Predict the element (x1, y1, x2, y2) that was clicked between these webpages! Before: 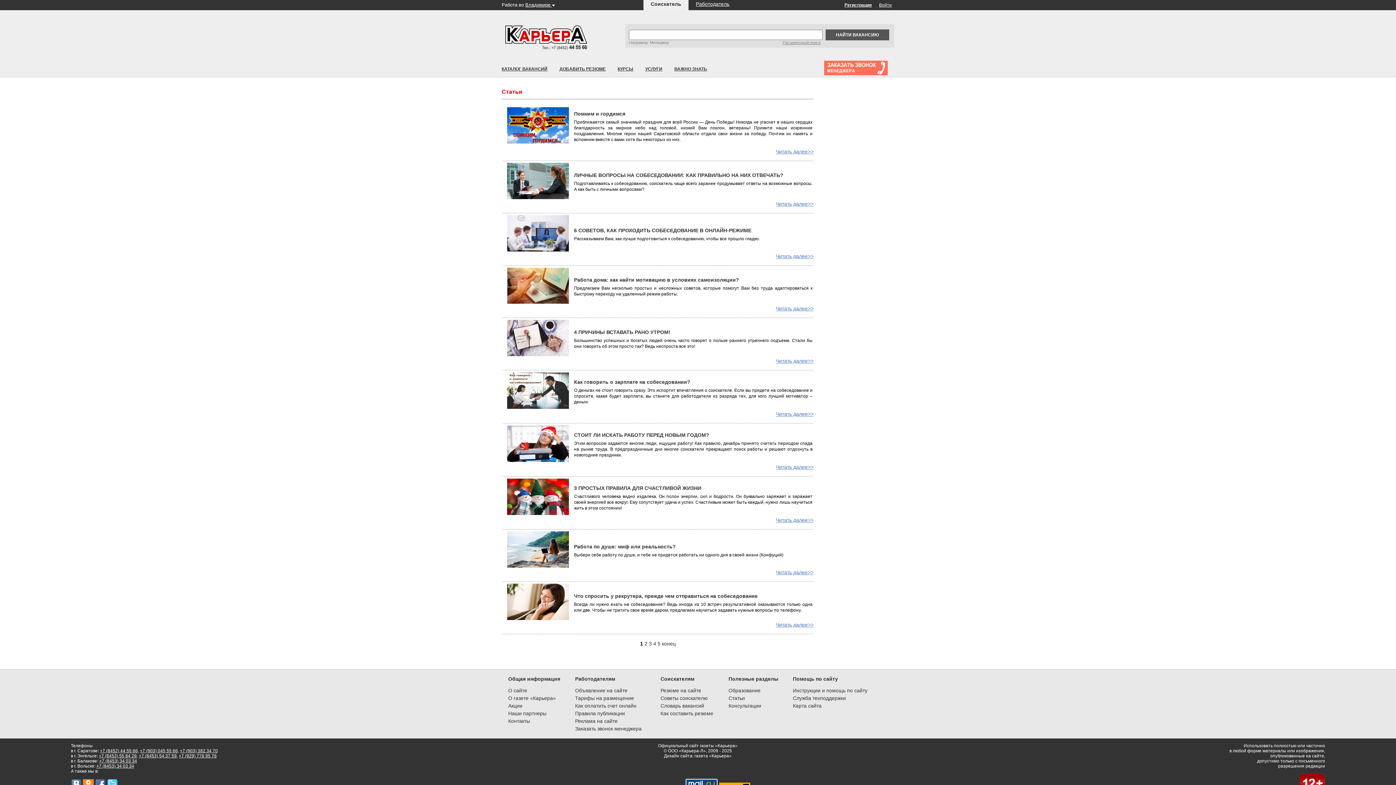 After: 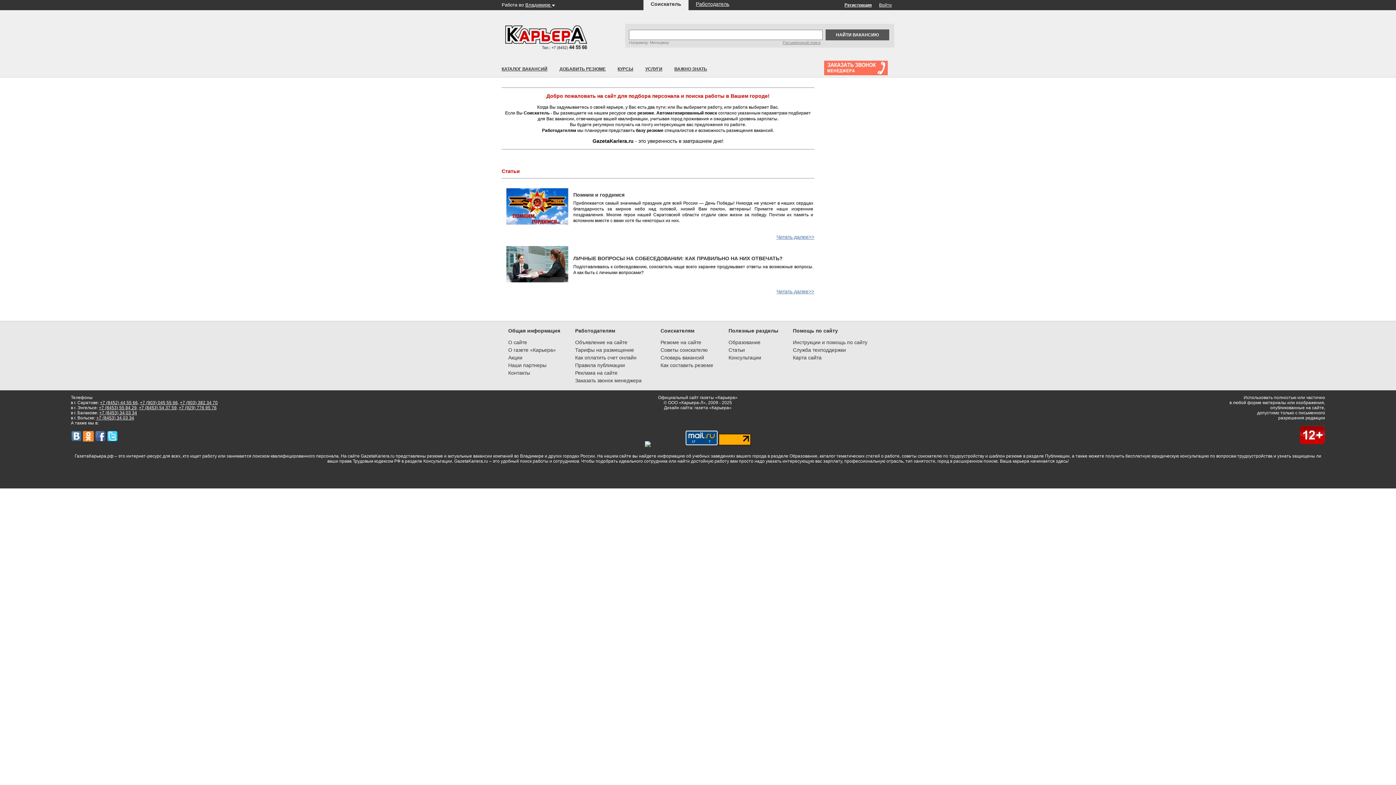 Action: bbox: (505, 45, 587, 50)